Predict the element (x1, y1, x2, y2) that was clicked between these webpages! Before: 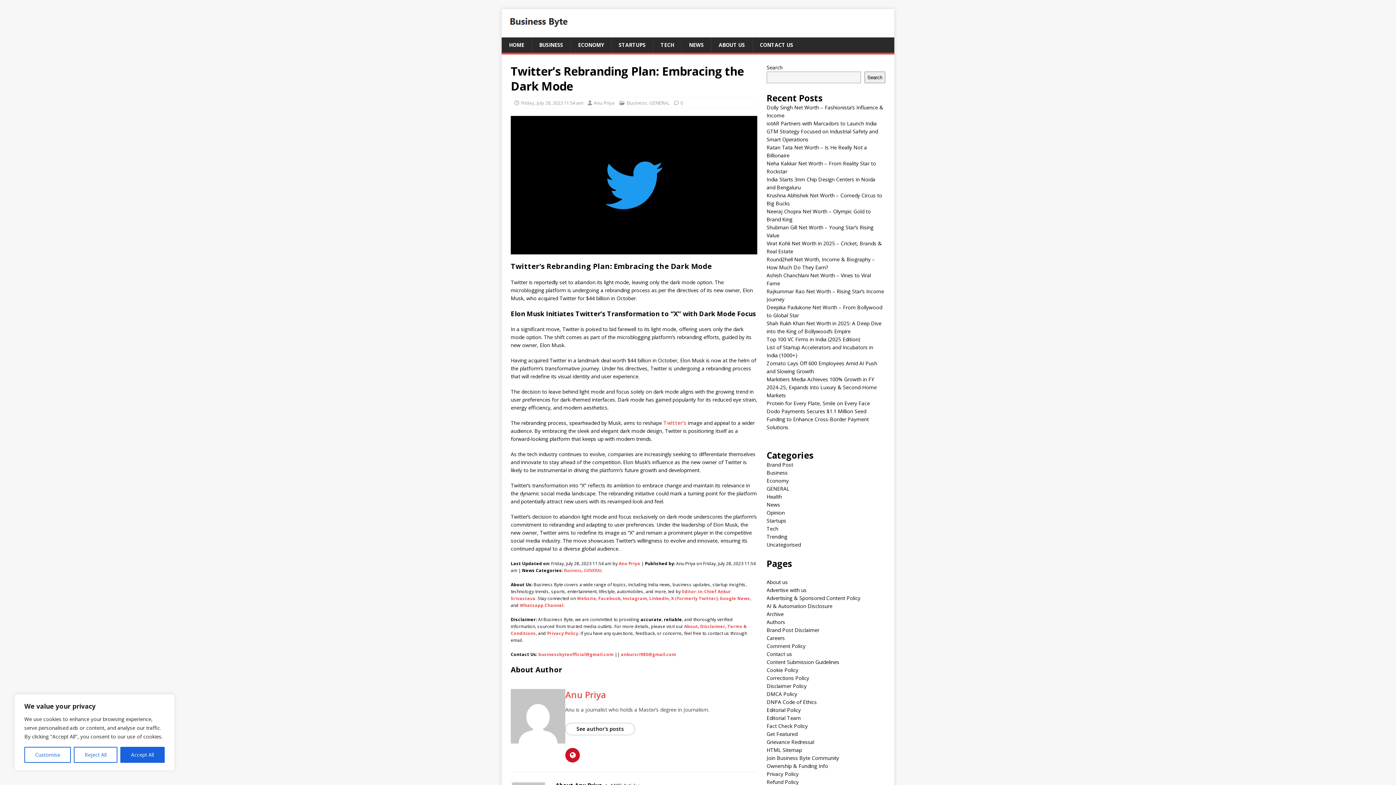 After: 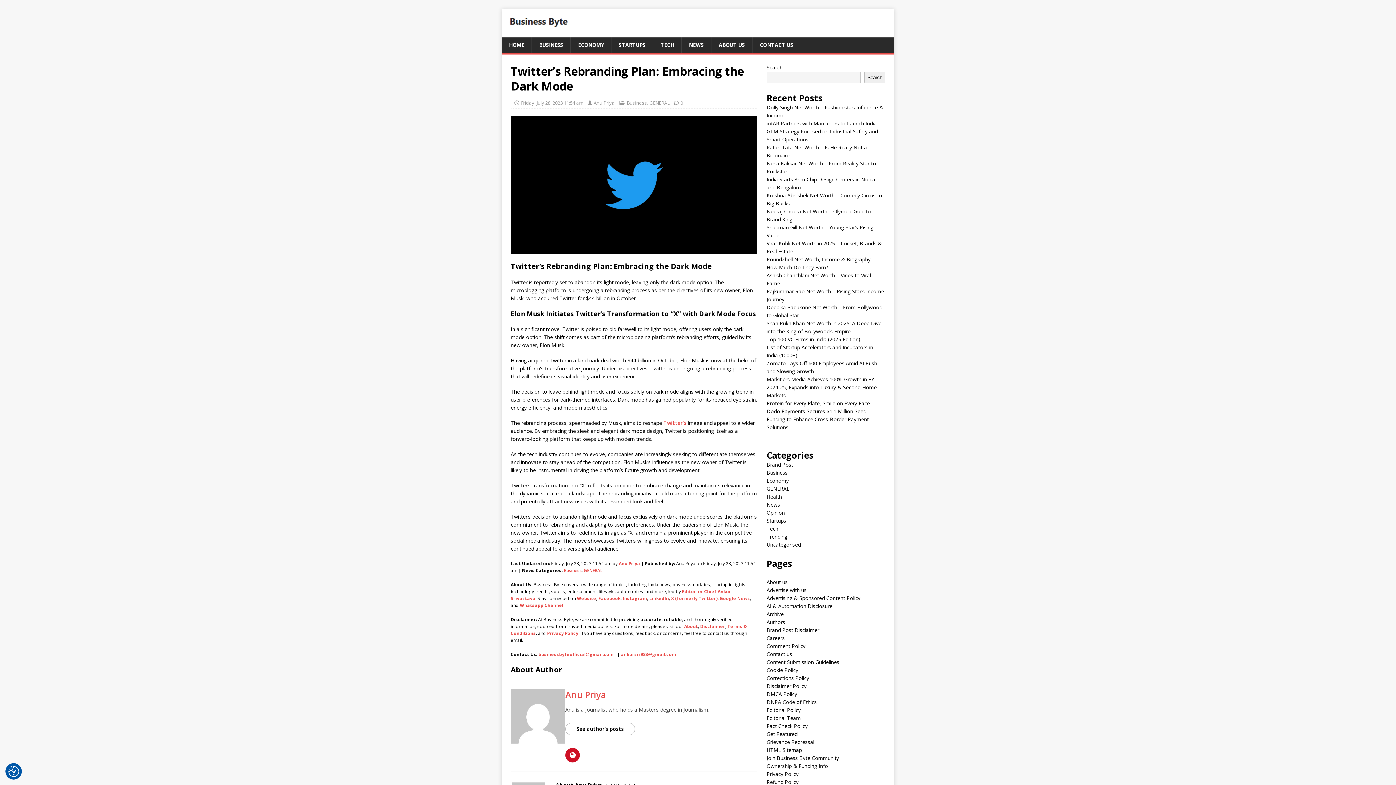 Action: label: Accept All bbox: (120, 747, 164, 763)